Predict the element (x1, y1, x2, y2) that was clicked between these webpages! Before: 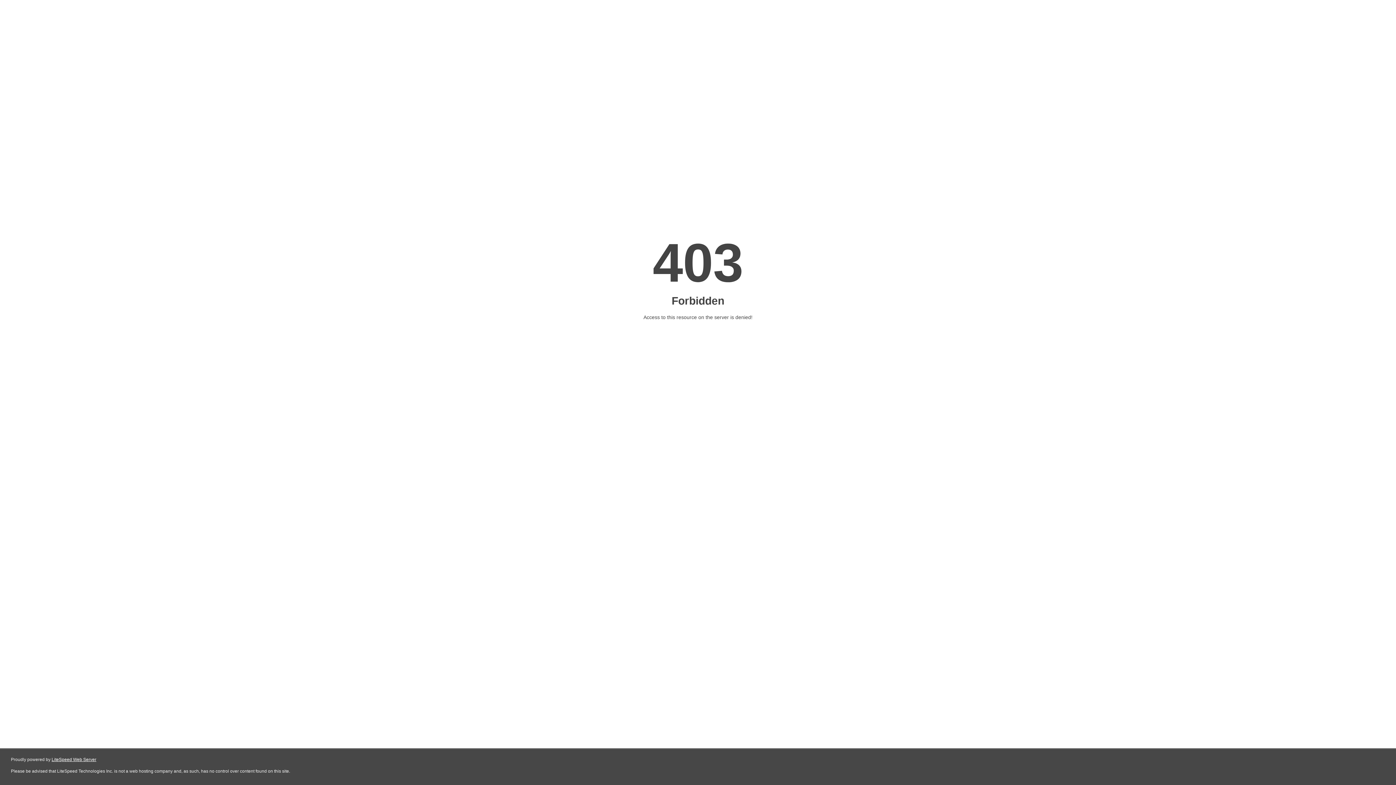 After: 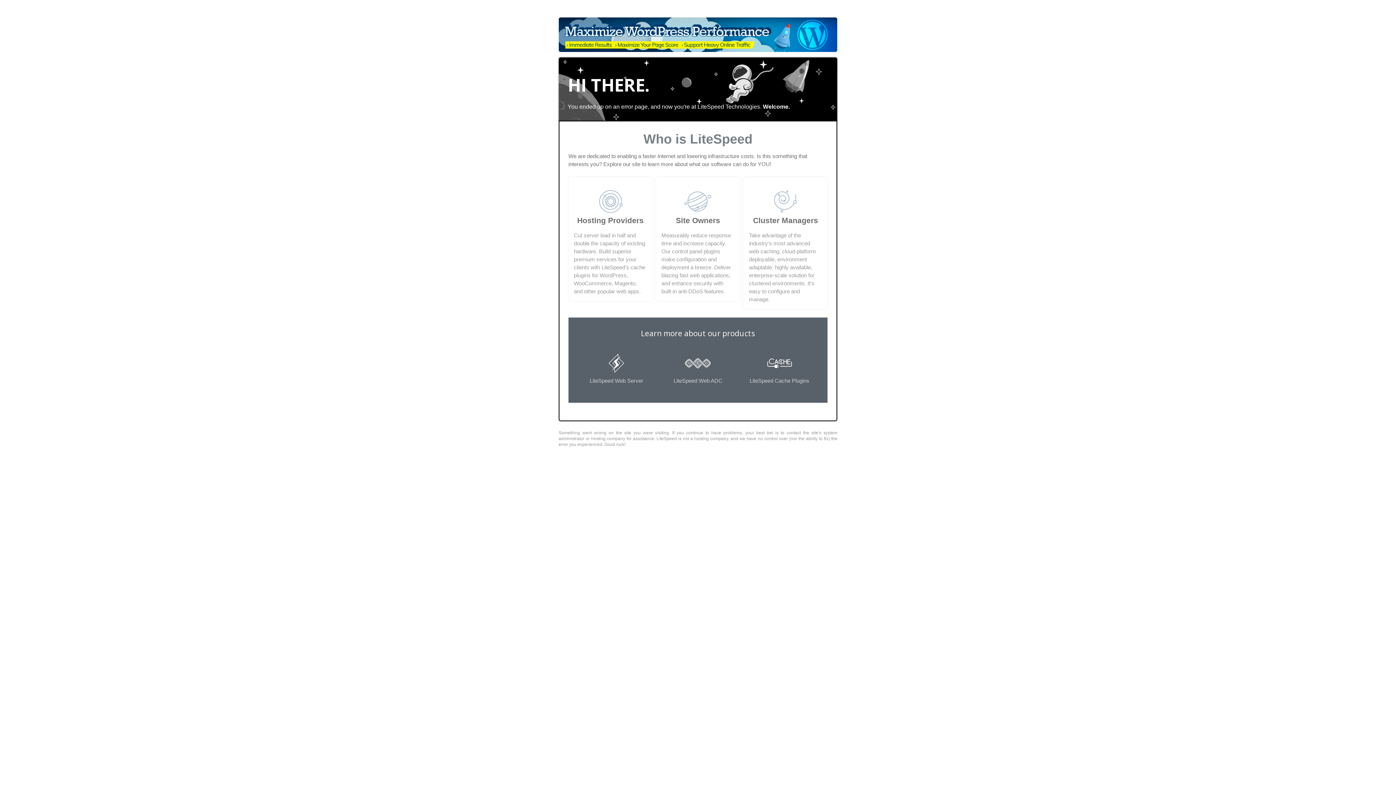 Action: label: LiteSpeed Web Server bbox: (51, 757, 96, 762)